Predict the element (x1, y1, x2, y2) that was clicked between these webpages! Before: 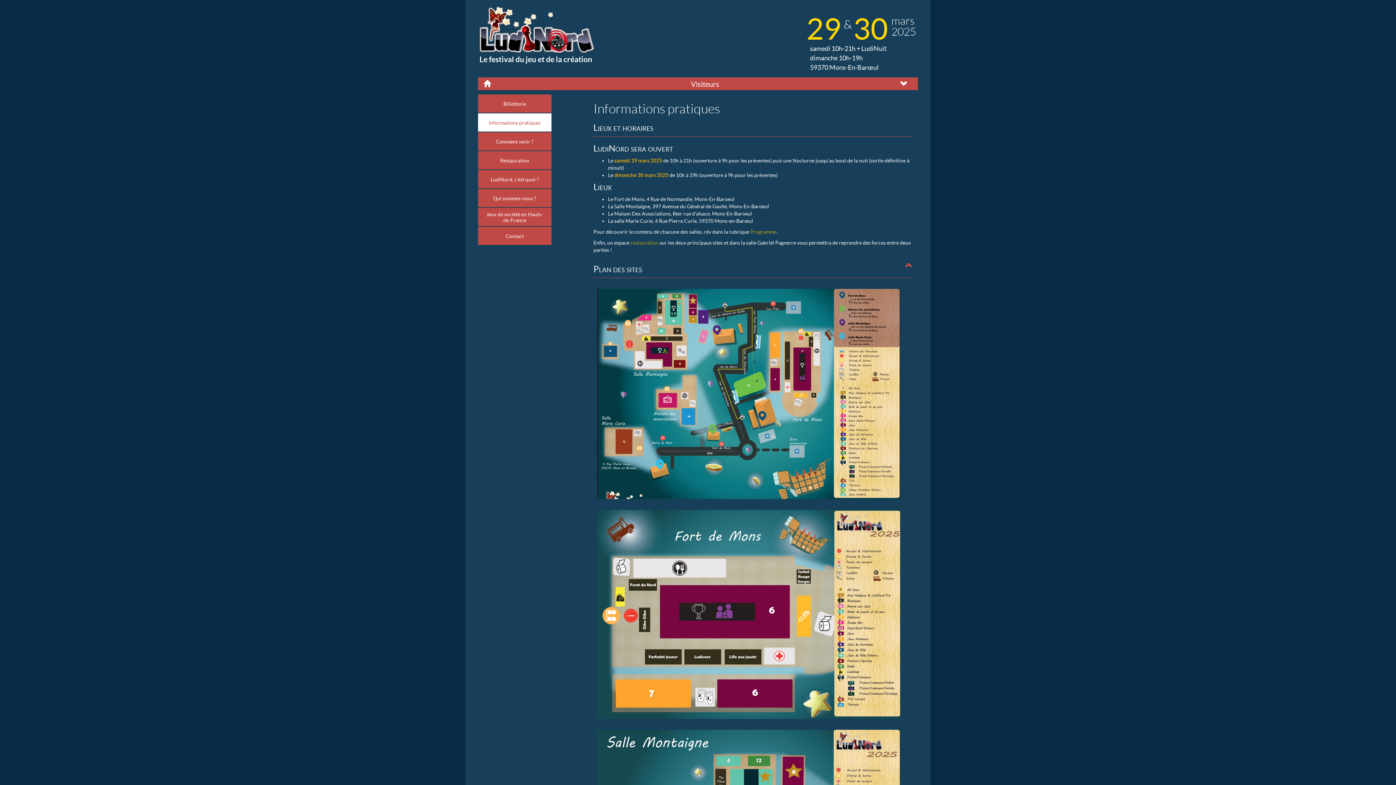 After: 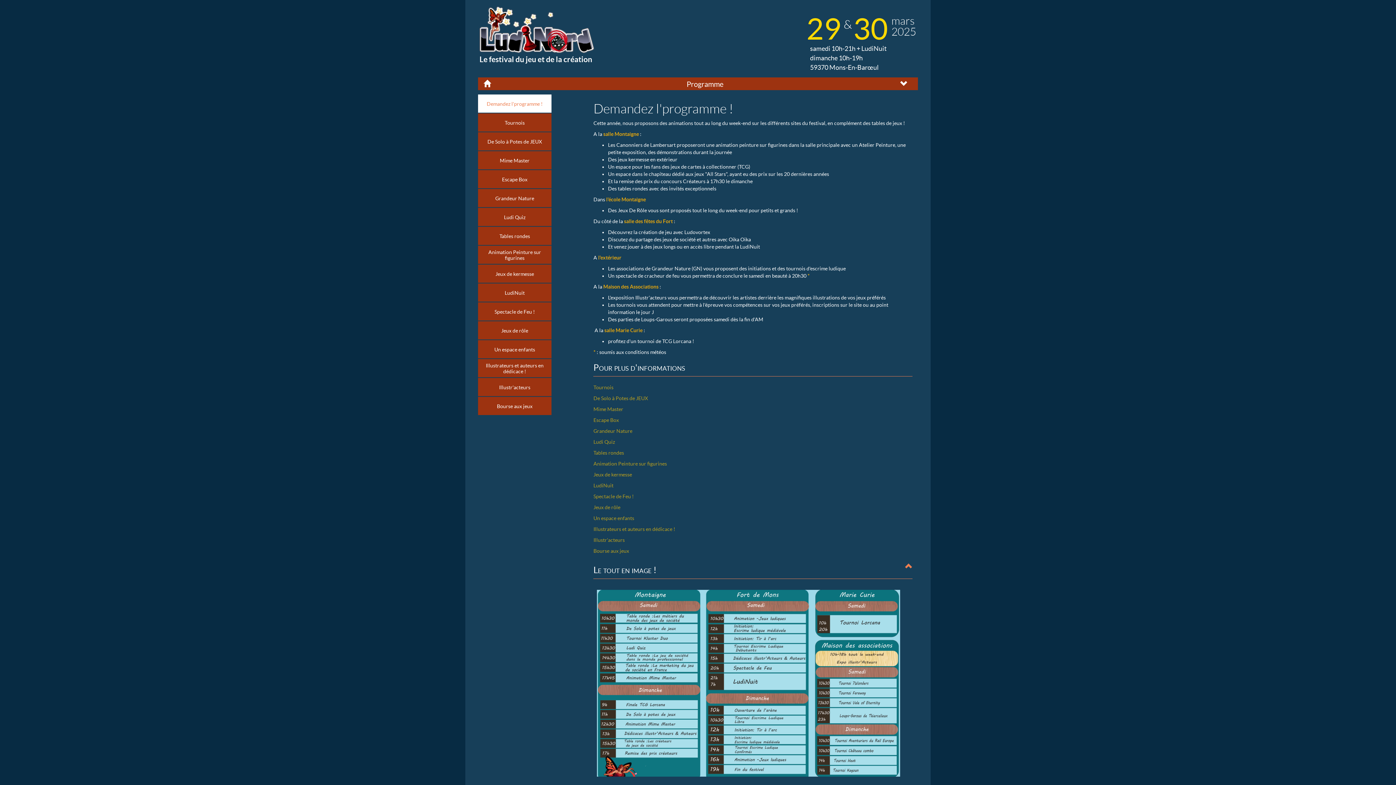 Action: label: Programme bbox: (750, 229, 776, 234)